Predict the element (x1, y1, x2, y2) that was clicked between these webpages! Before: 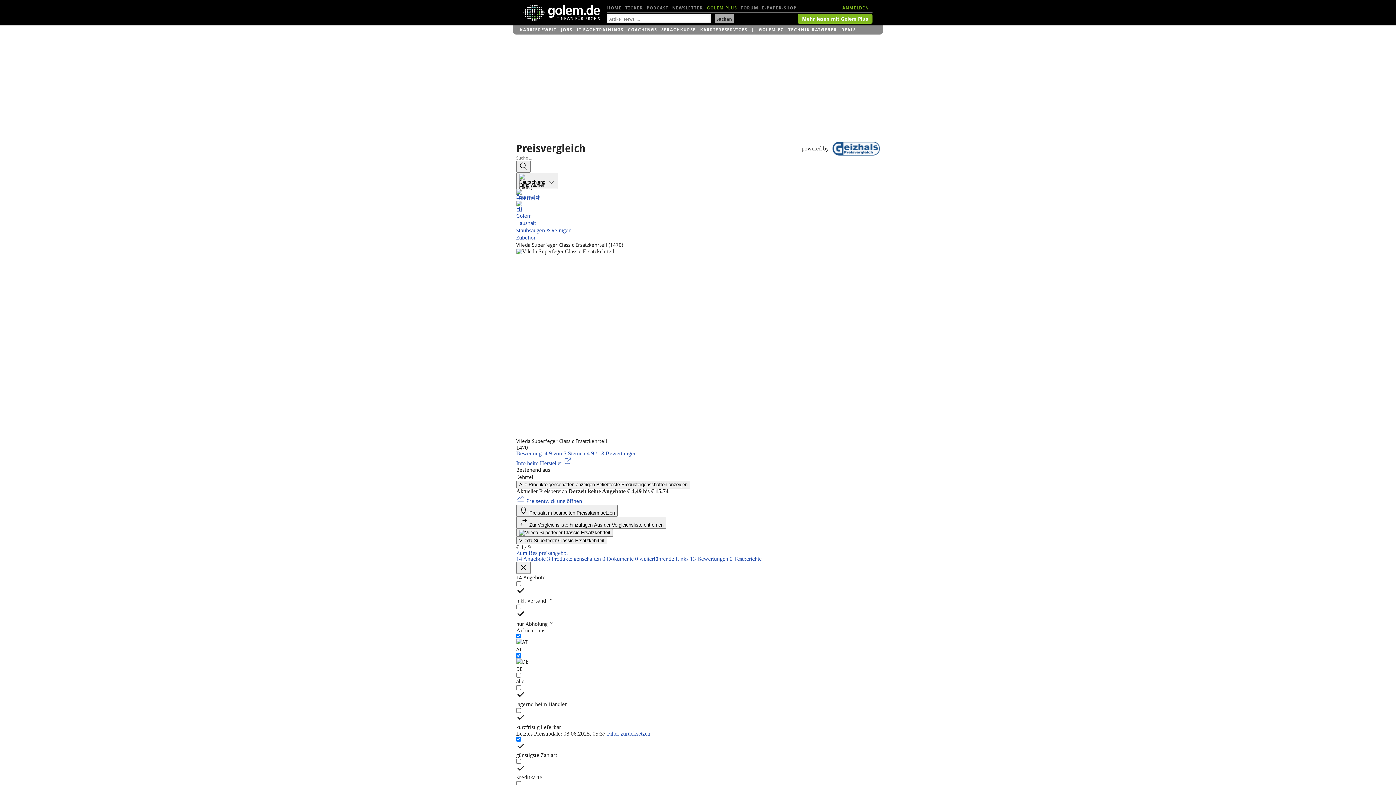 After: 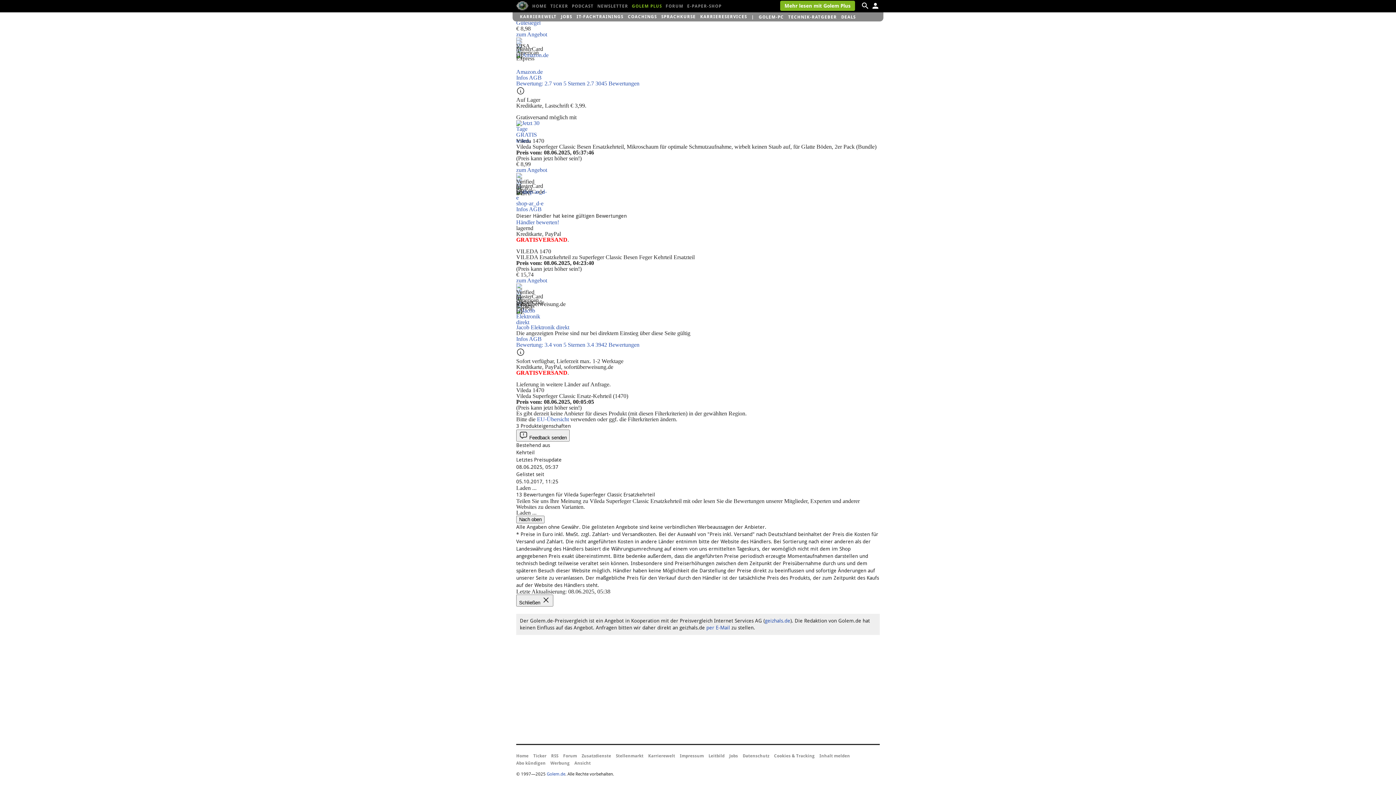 Action: label: 3 Produkteigenschaften  bbox: (547, 556, 602, 562)